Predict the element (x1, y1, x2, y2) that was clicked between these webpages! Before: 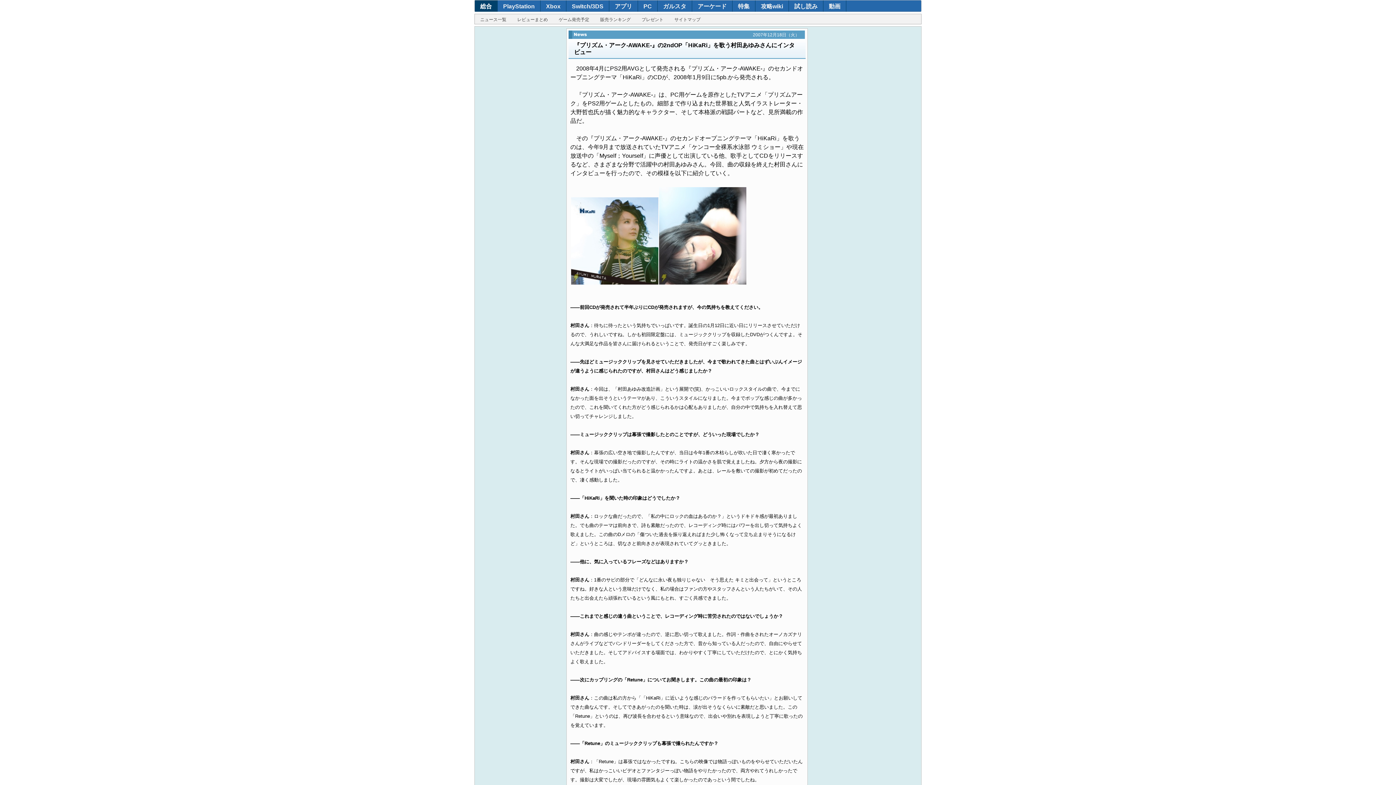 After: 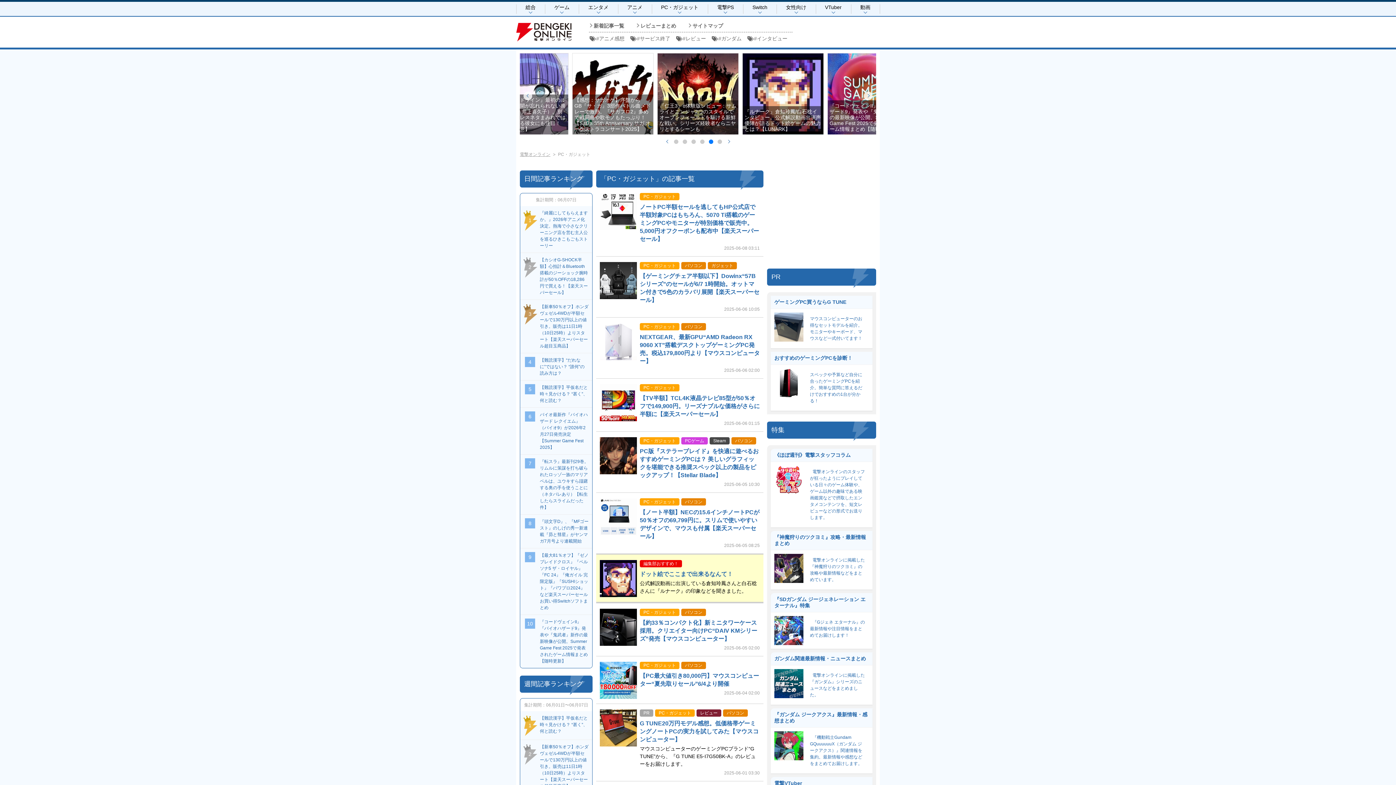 Action: bbox: (638, 0, 657, 11) label: PC